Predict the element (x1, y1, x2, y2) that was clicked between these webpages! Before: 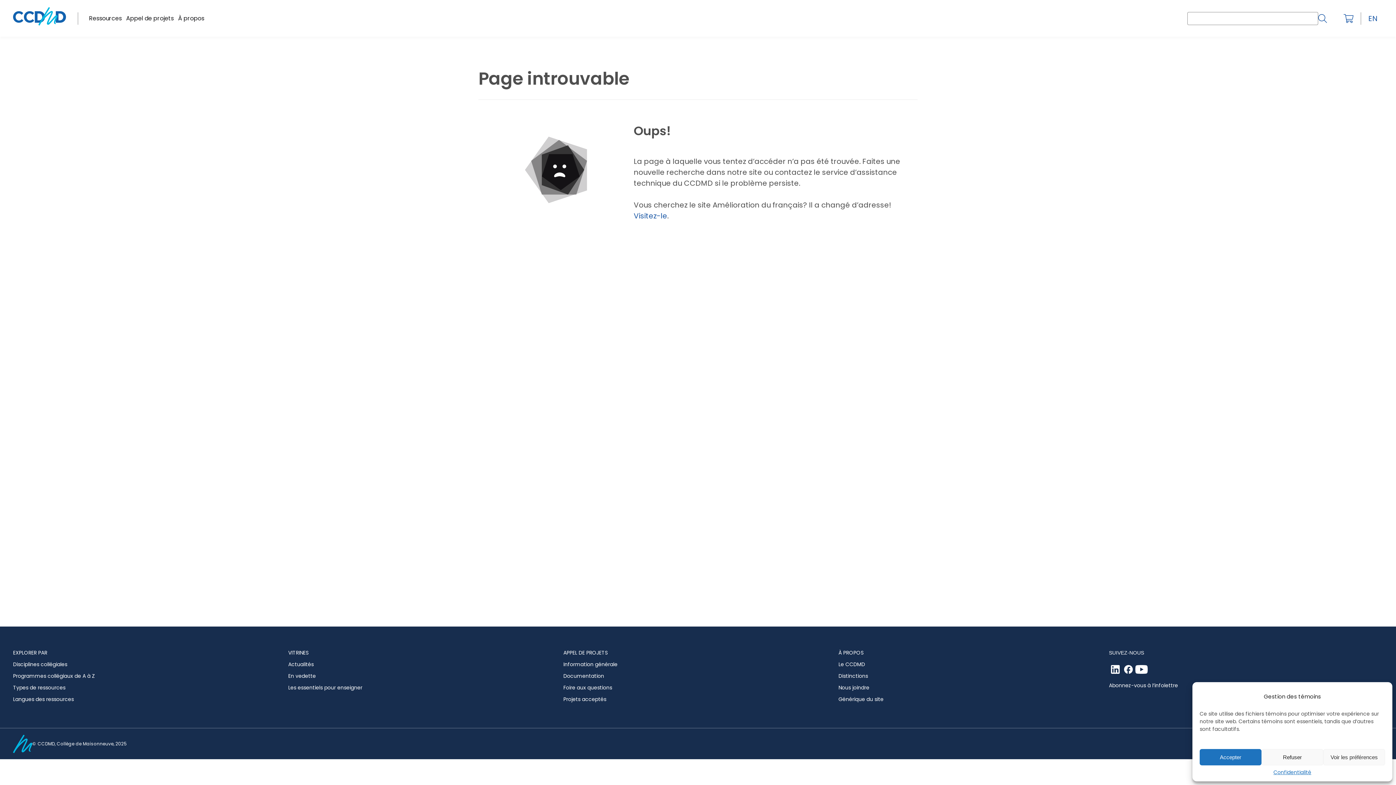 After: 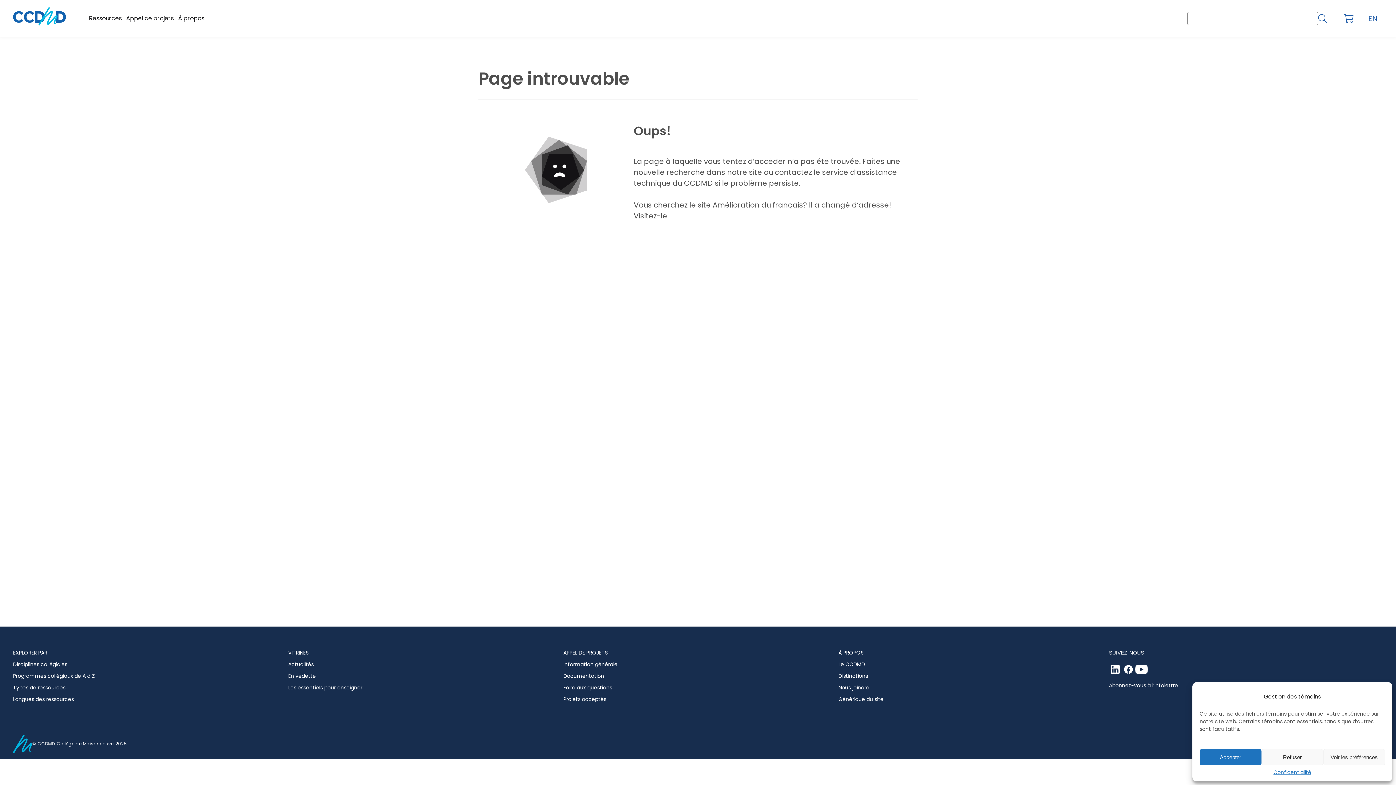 Action: label: Visitez-le bbox: (633, 210, 667, 221)